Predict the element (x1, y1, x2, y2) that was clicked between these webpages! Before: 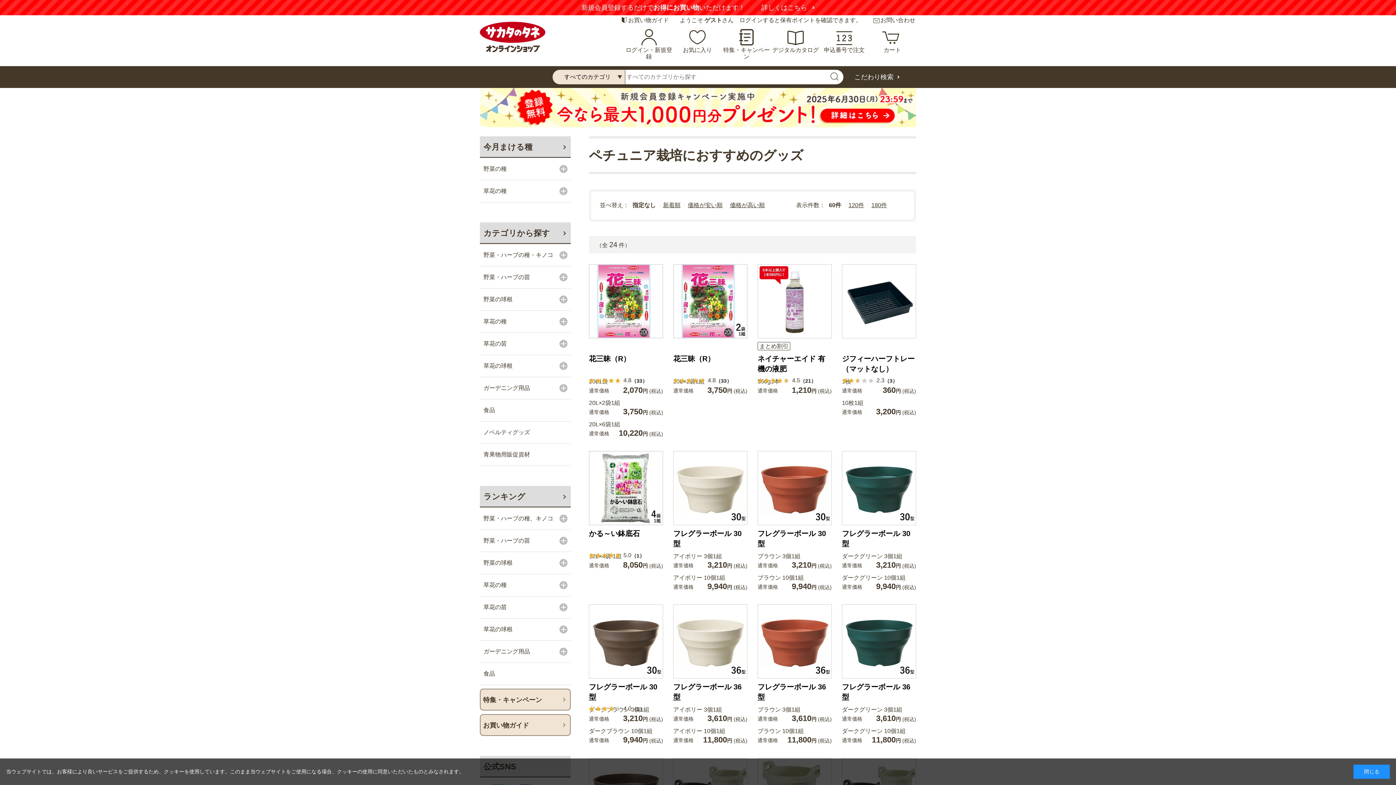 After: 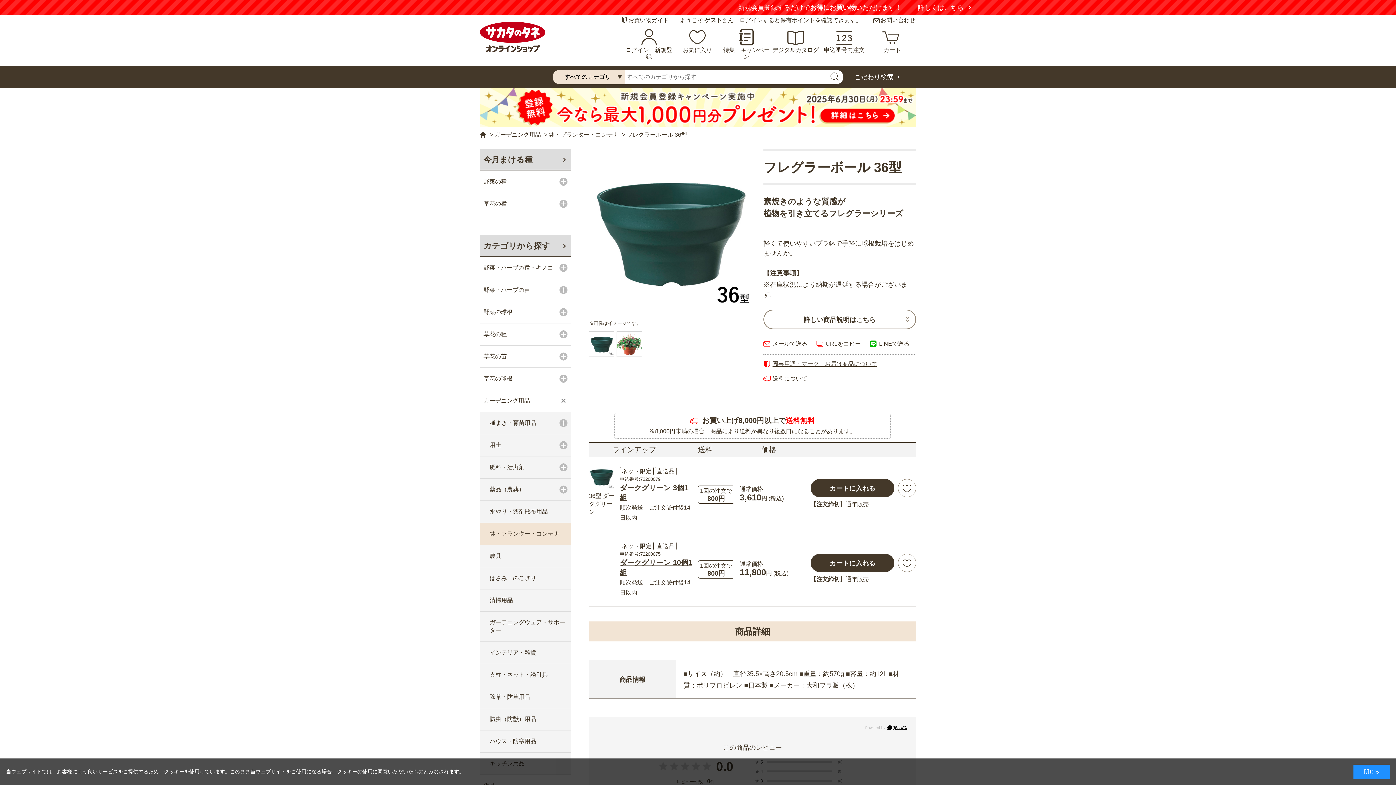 Action: bbox: (842, 682, 916, 702) label: フレグラーボール 36型